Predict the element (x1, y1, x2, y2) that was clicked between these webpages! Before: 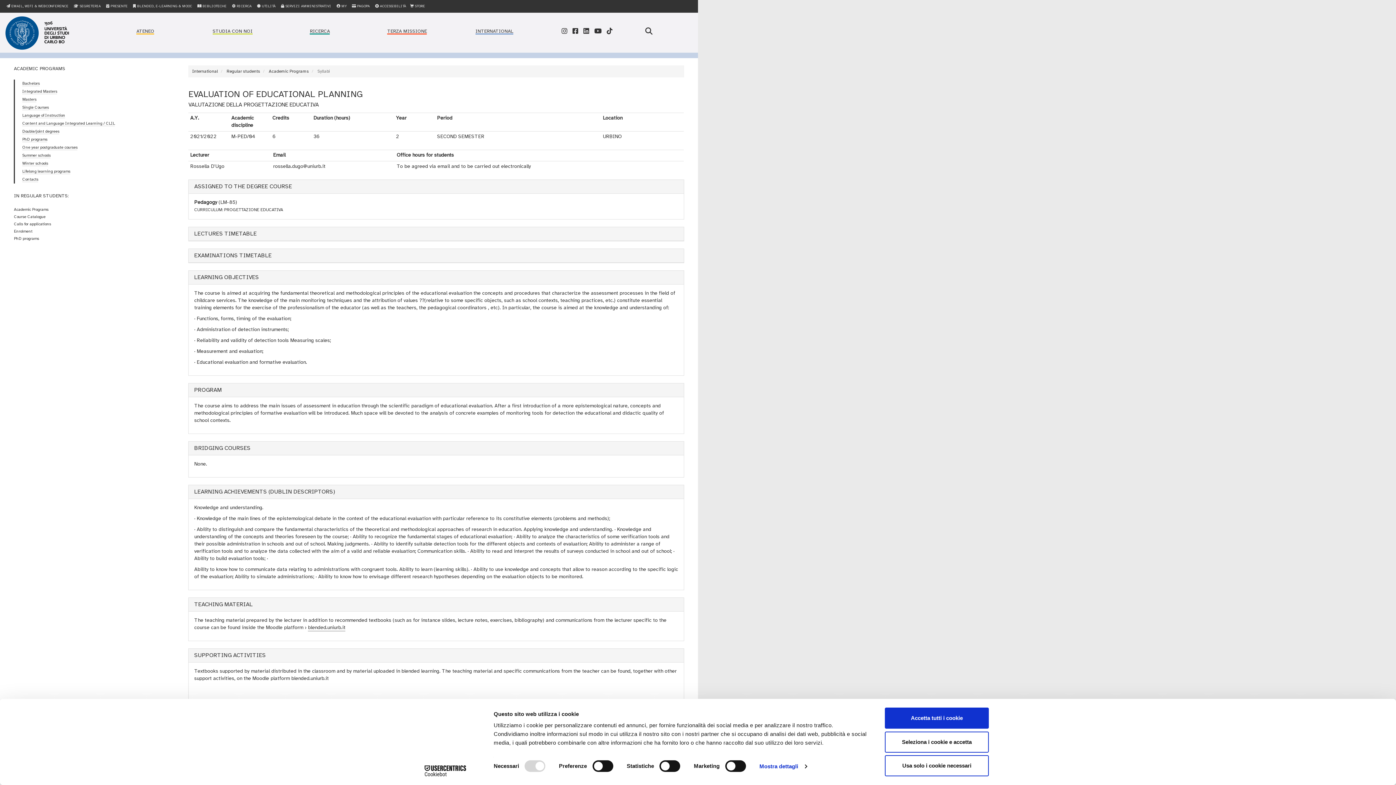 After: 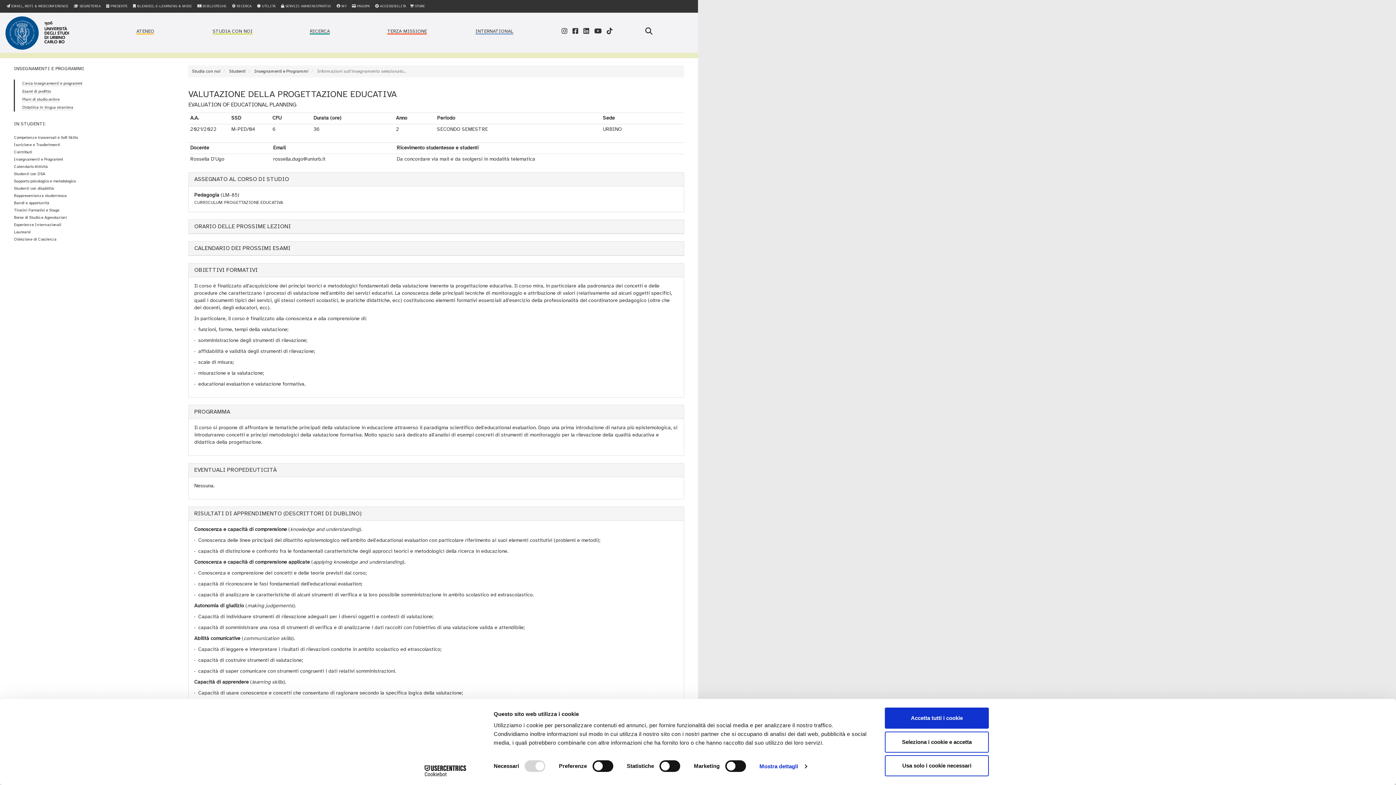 Action: label: VALUTAZIONE DELLA PROGETTAZIONE EDUCATIVA bbox: (188, 102, 319, 108)